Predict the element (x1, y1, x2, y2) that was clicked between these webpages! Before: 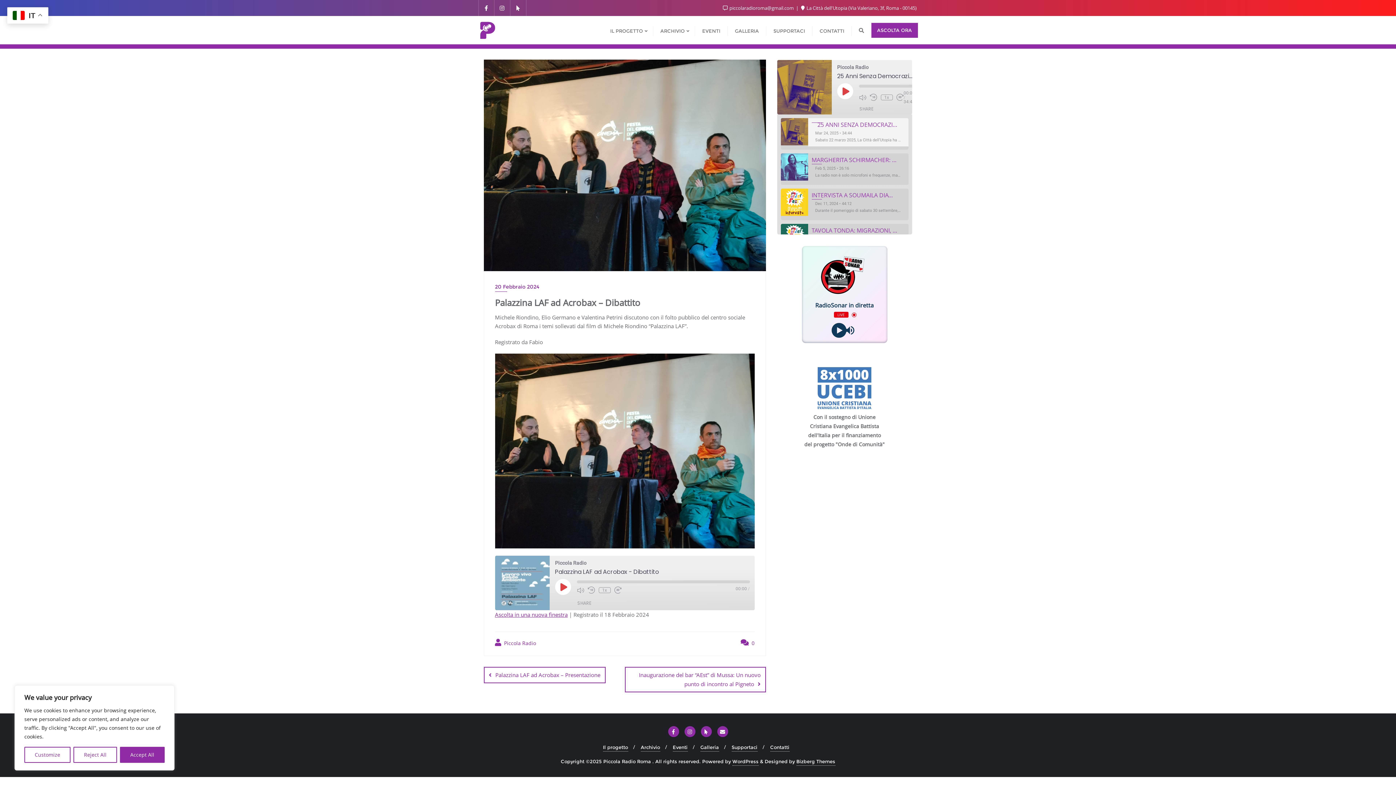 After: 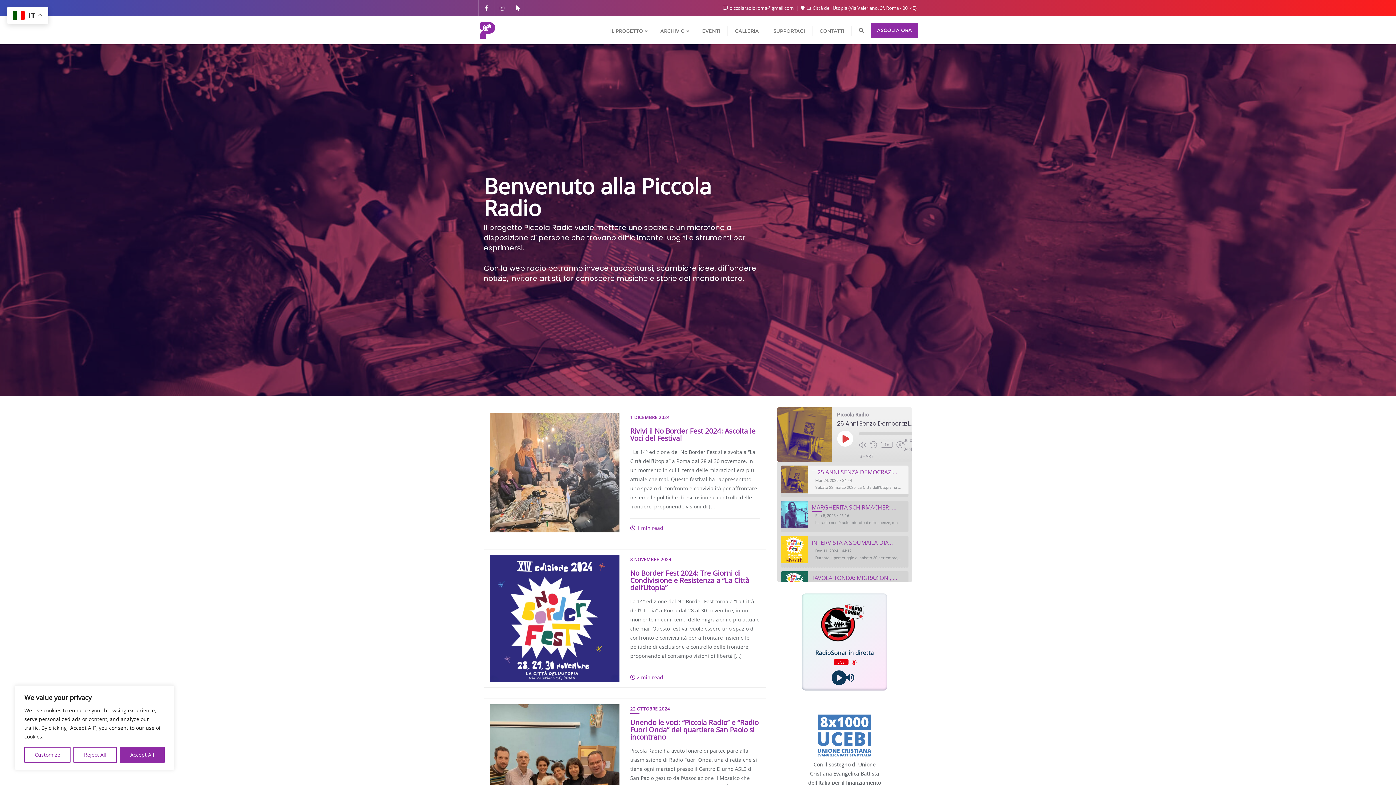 Action: bbox: (478, 17, 496, 43)